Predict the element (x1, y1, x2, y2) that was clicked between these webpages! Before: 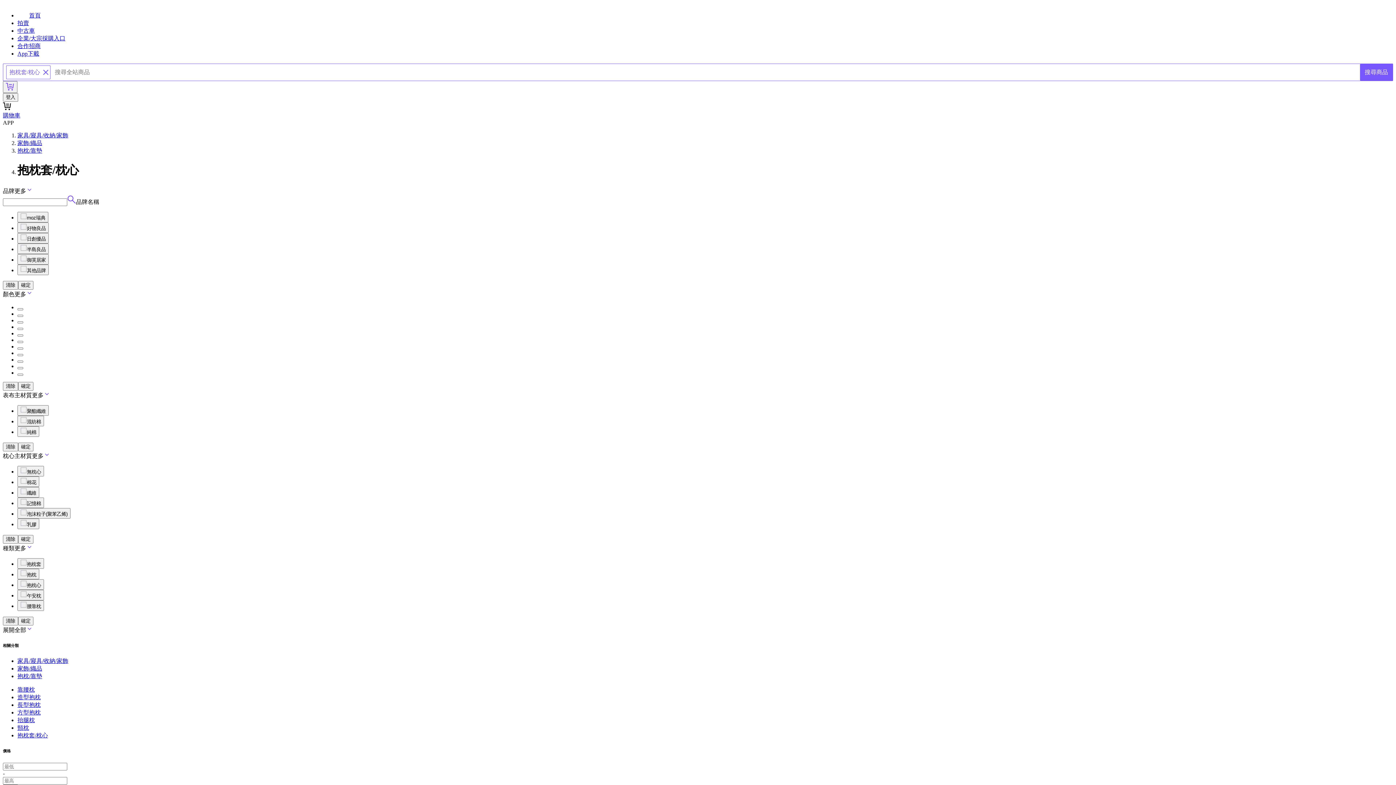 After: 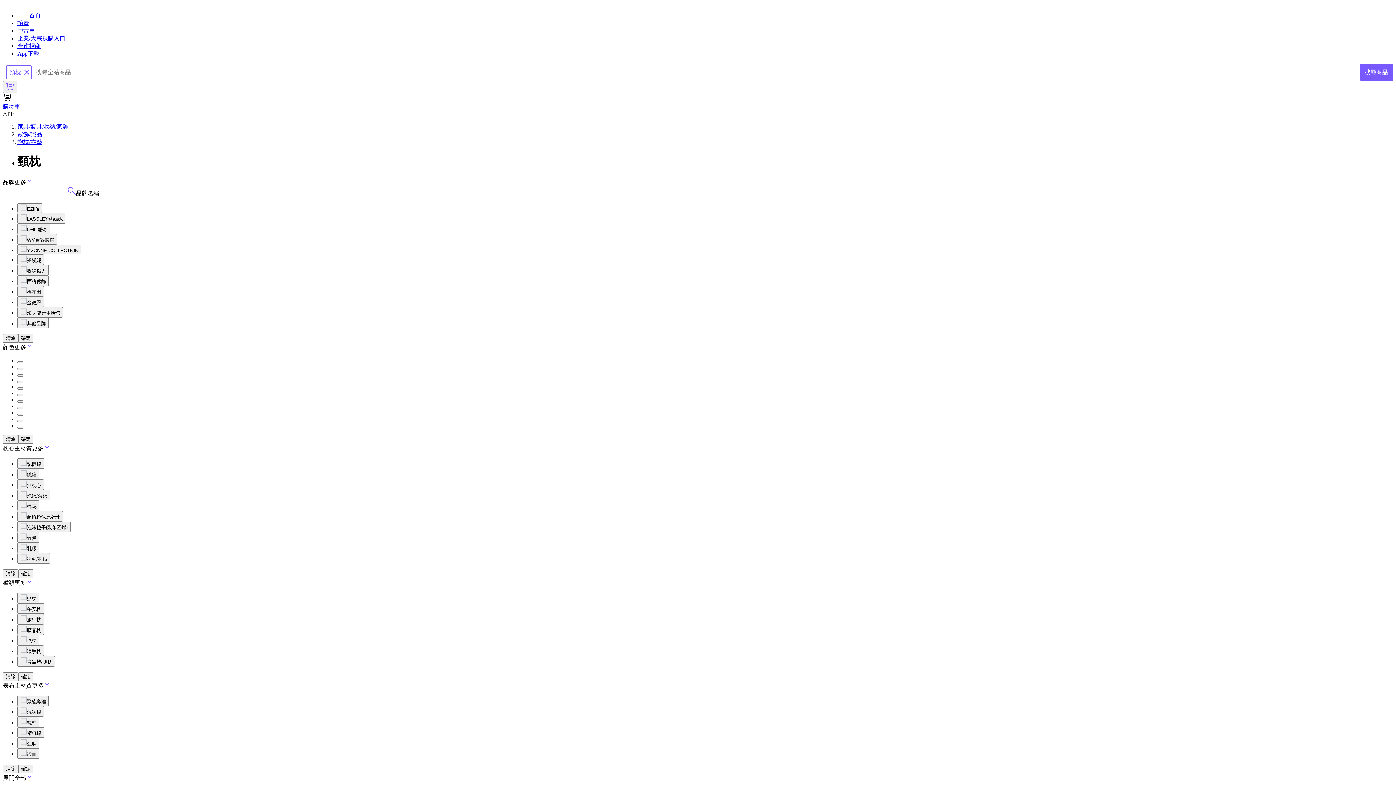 Action: label: 頸枕 bbox: (17, 725, 29, 731)